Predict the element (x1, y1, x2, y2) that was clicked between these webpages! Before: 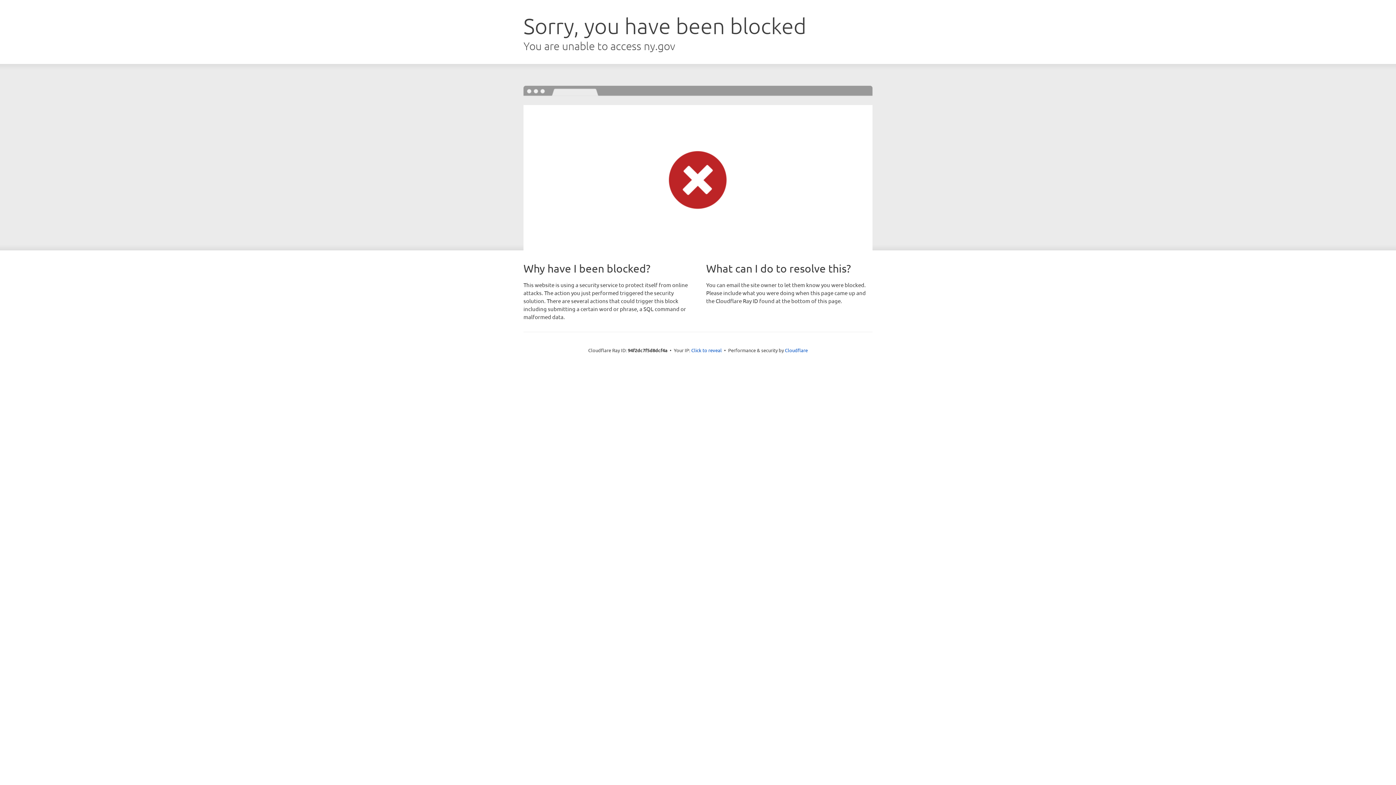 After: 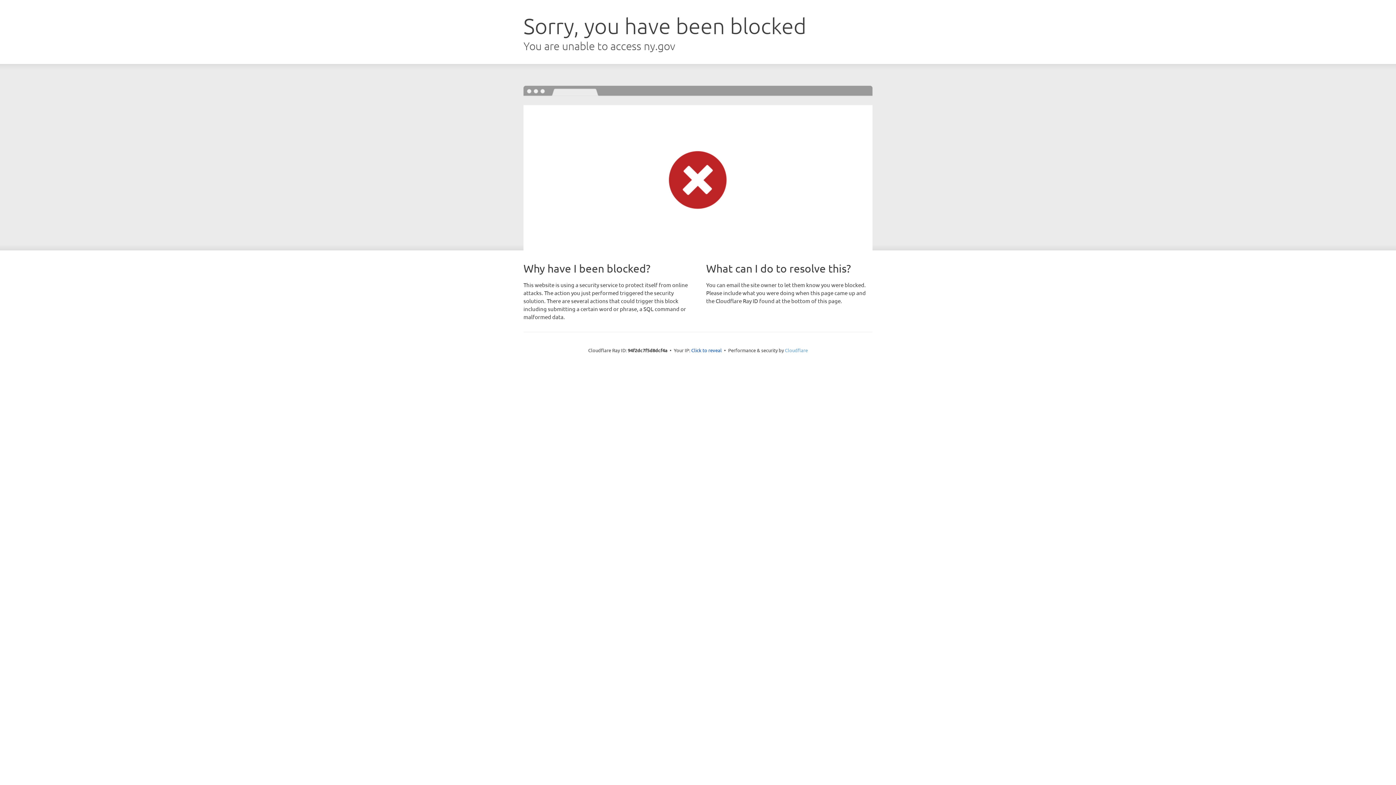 Action: label: Cloudflare bbox: (785, 347, 808, 353)